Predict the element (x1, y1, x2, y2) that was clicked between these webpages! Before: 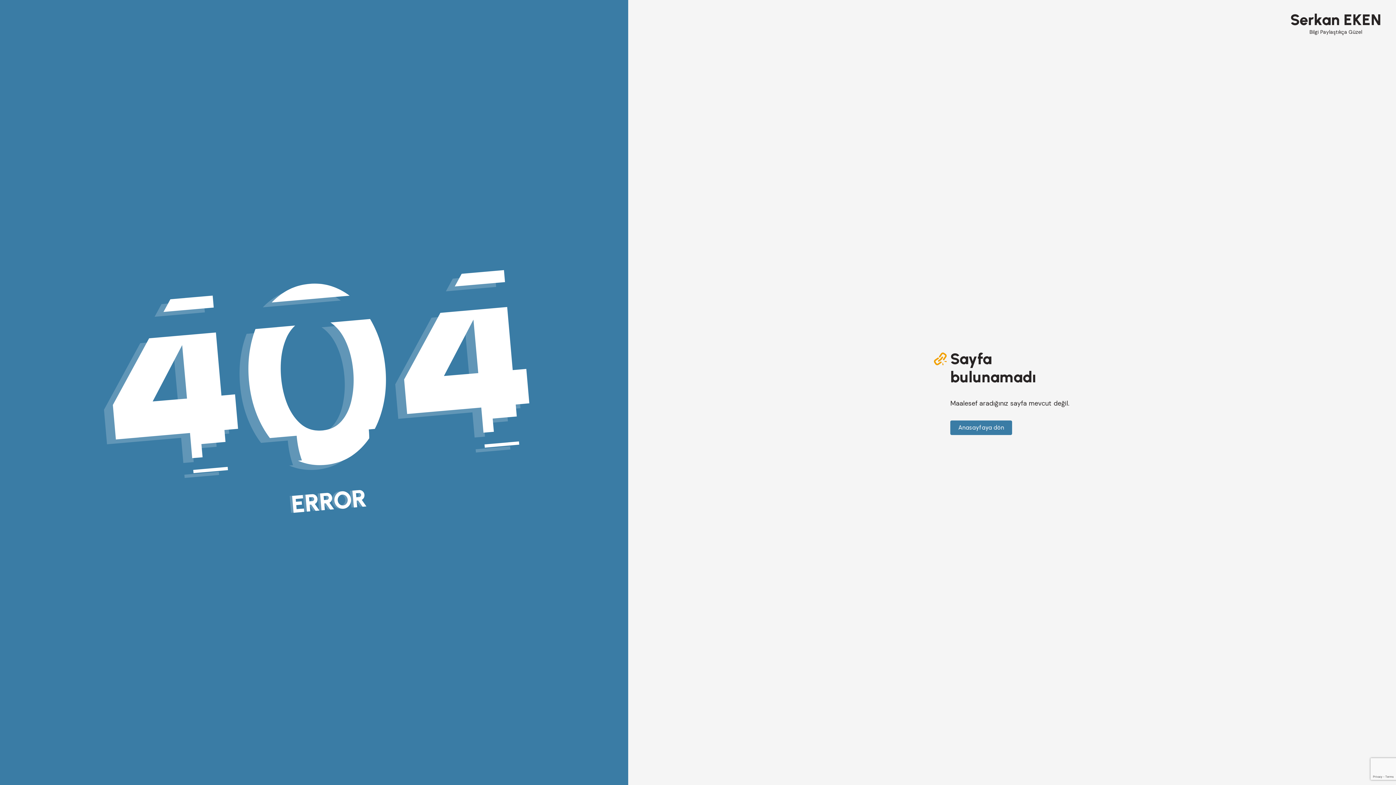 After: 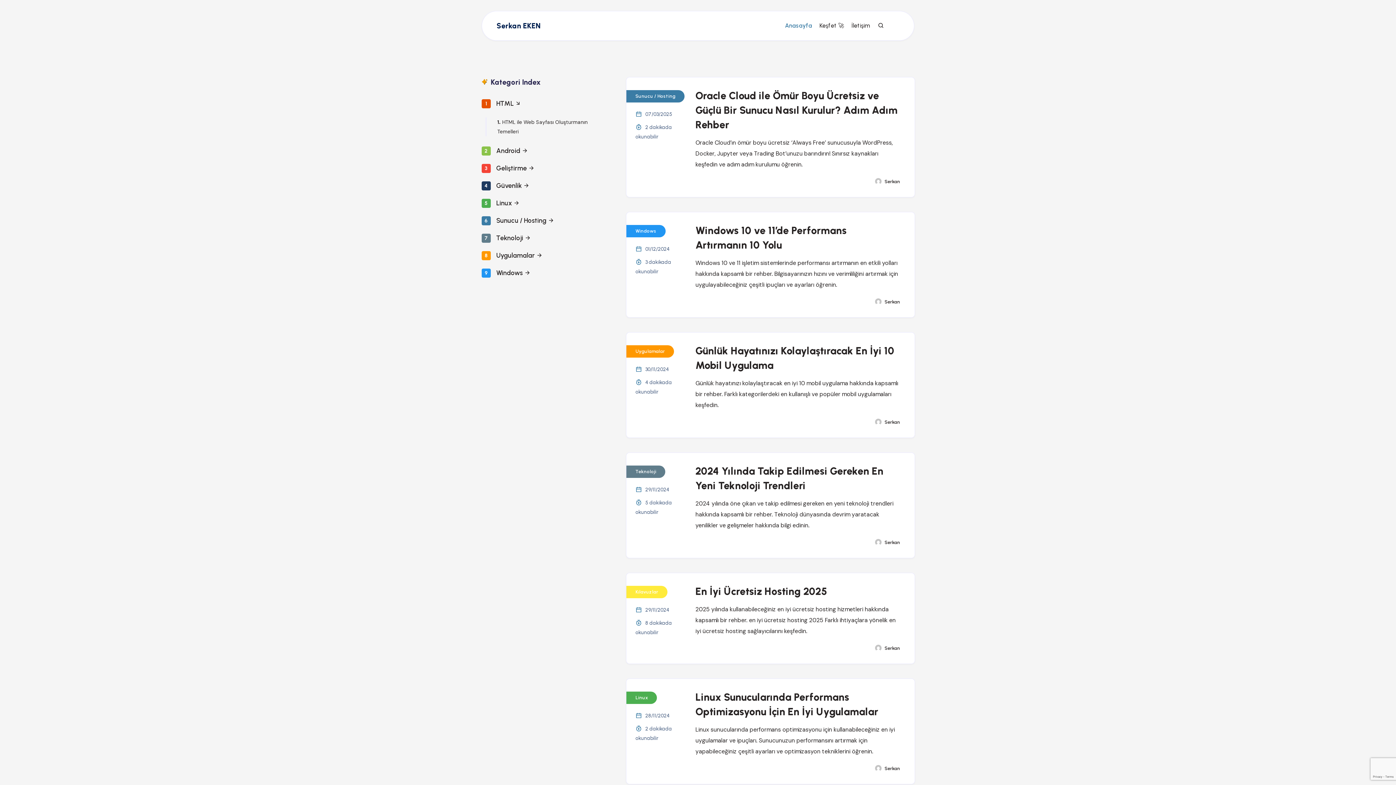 Action: bbox: (1290, 10, 1381, 29) label: Serkan EKEN